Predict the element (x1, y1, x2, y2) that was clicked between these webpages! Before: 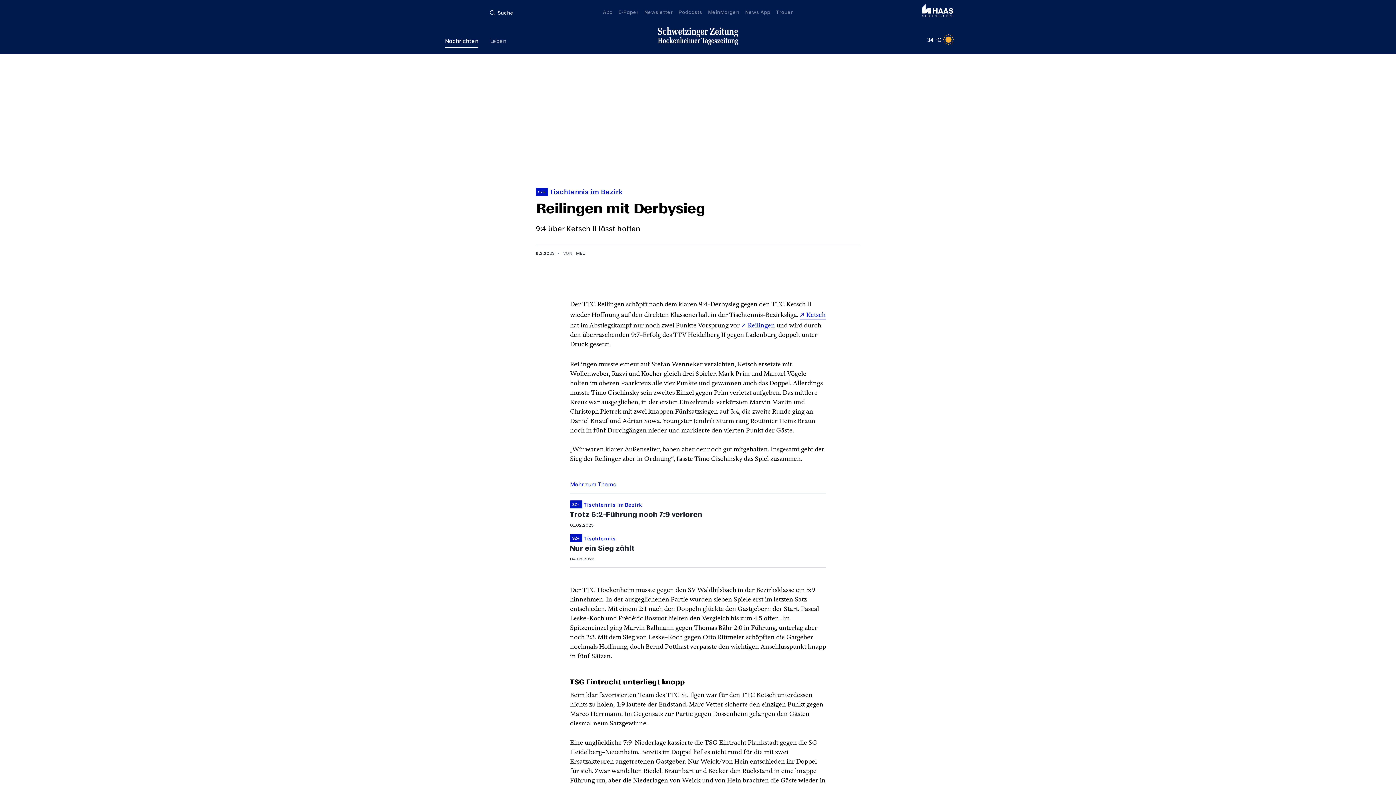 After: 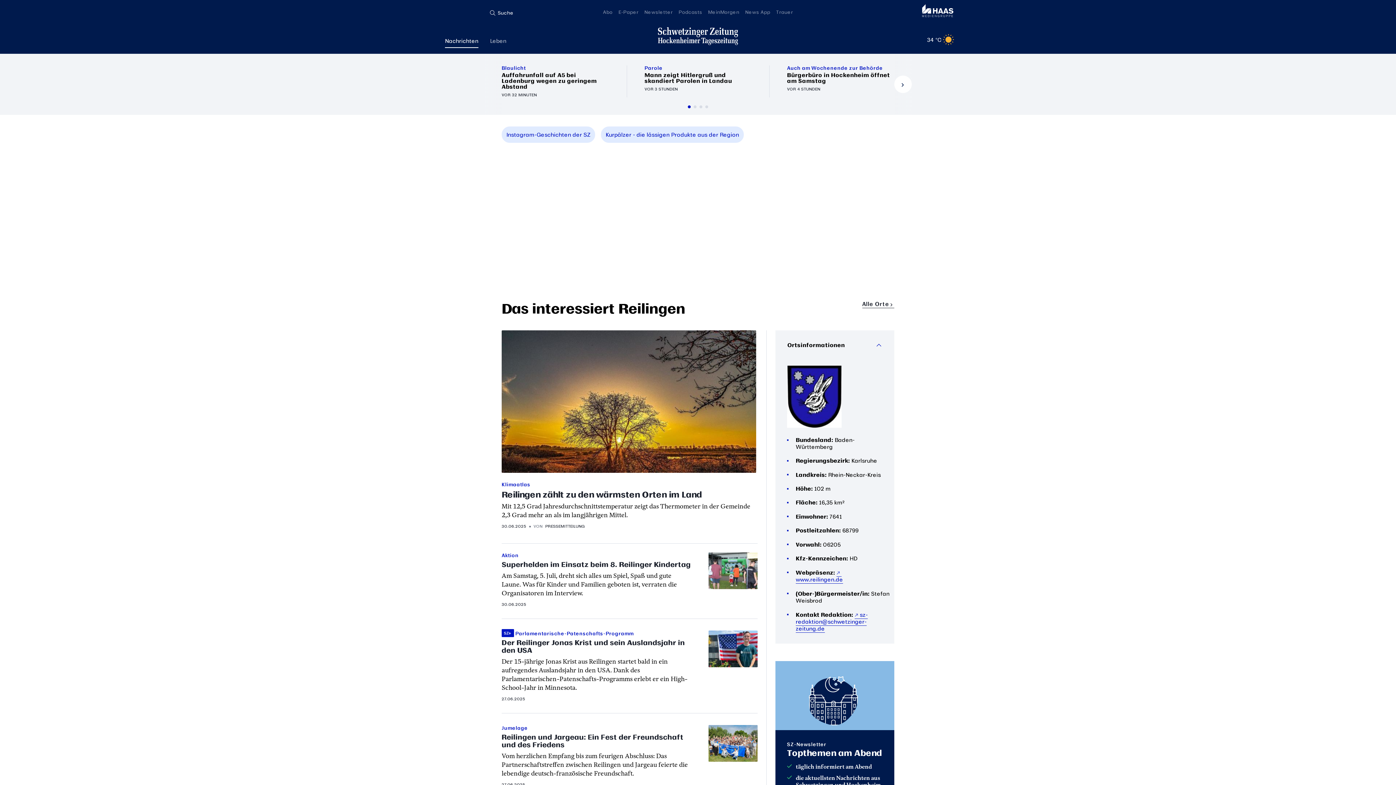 Action: bbox: (741, 321, 775, 330) label: Reilingen